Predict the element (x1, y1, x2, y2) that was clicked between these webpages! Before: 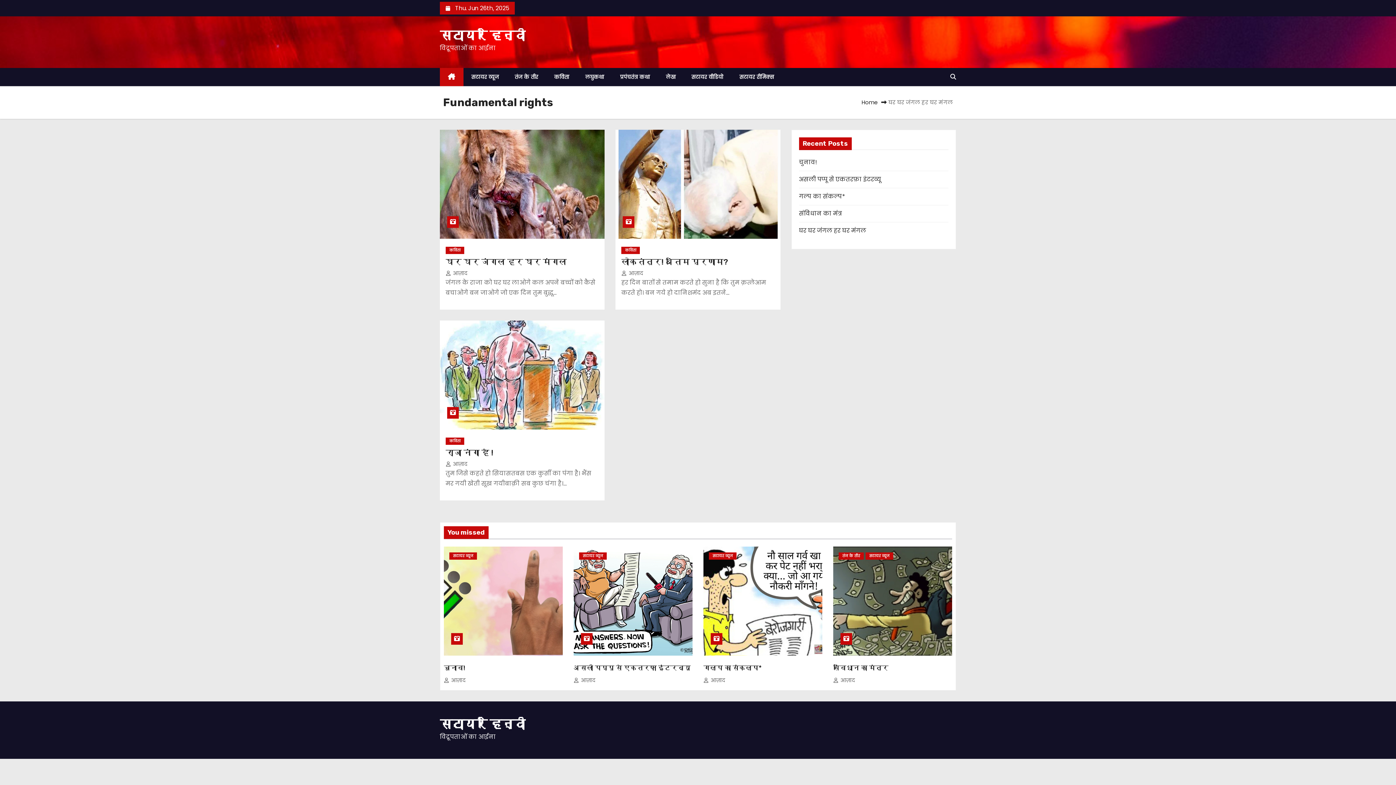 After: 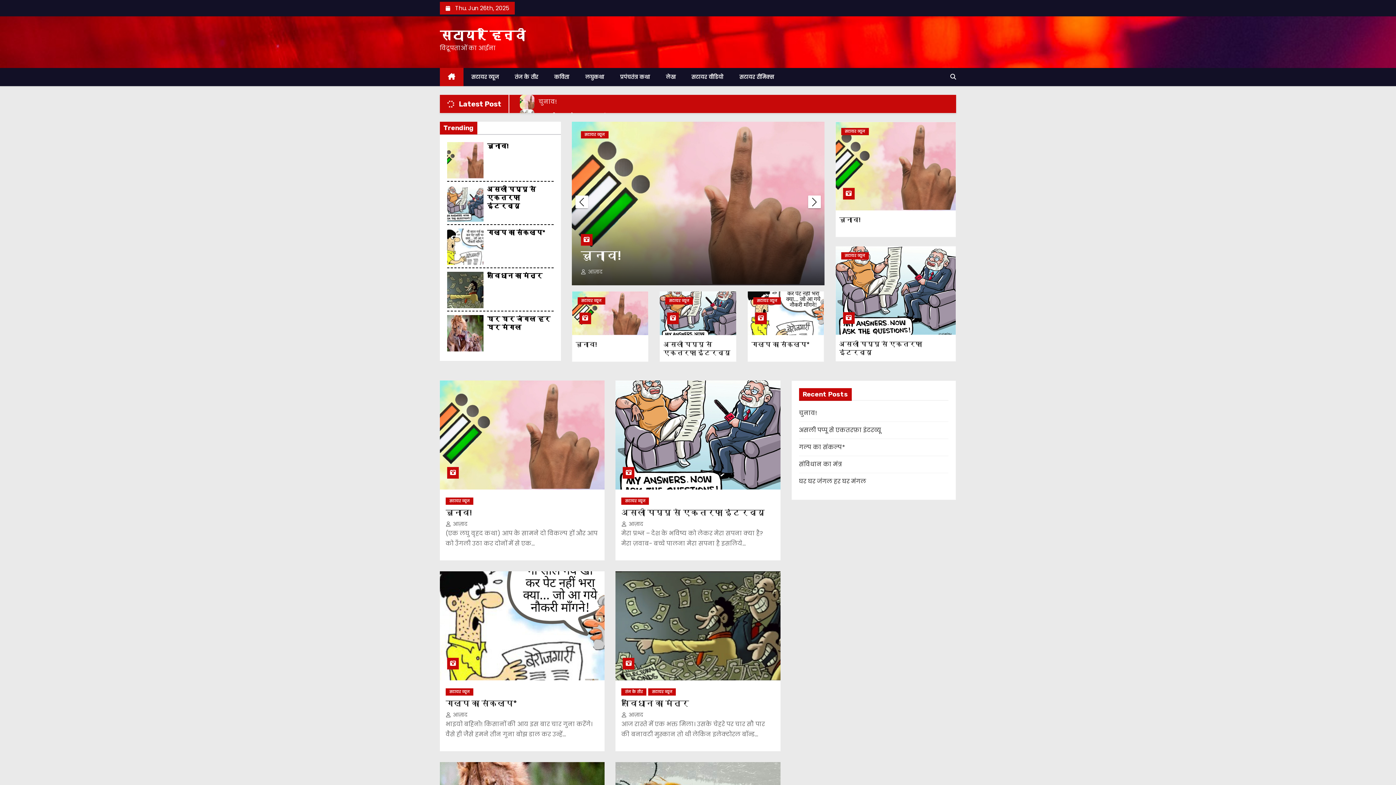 Action: bbox: (440, 68, 463, 86)